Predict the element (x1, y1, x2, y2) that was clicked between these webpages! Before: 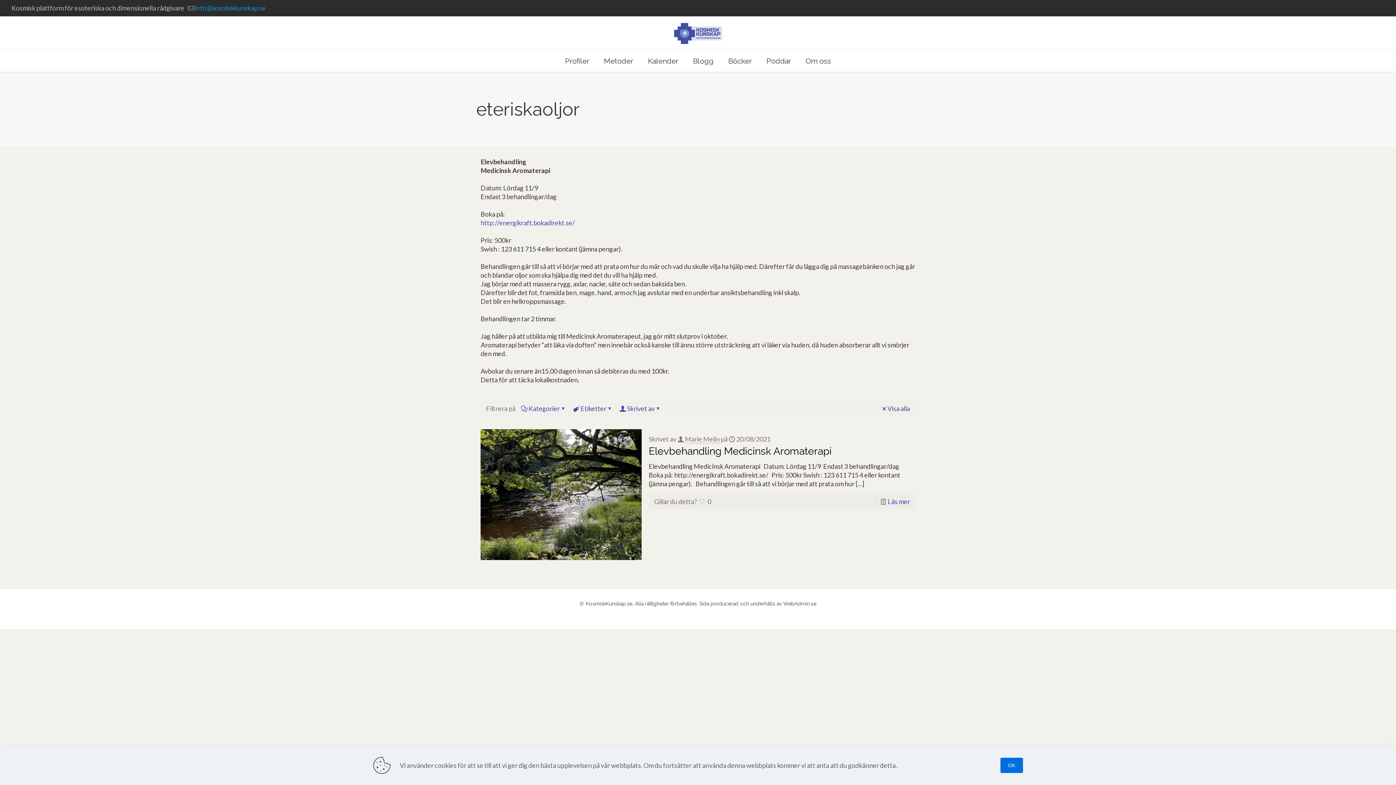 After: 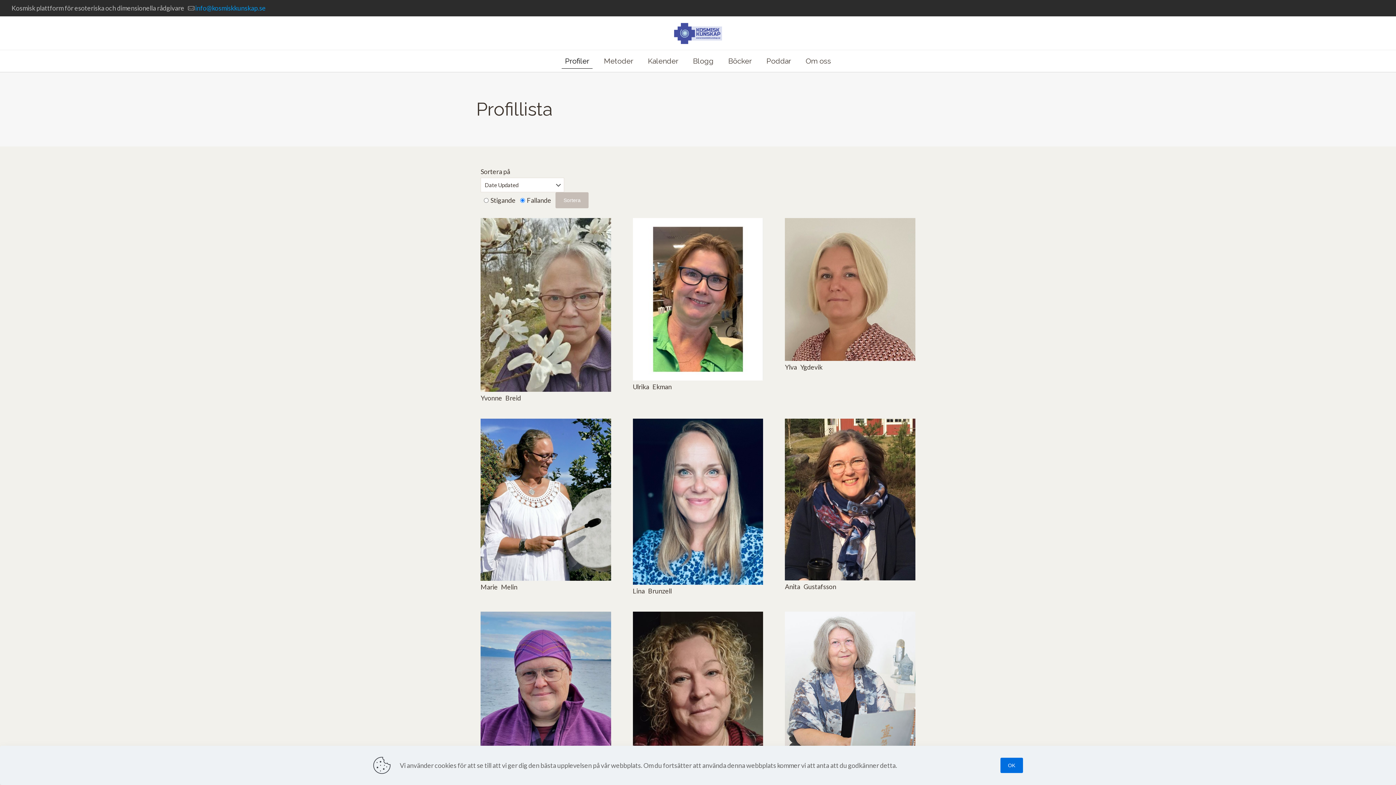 Action: bbox: (557, 50, 596, 72) label: Profiler